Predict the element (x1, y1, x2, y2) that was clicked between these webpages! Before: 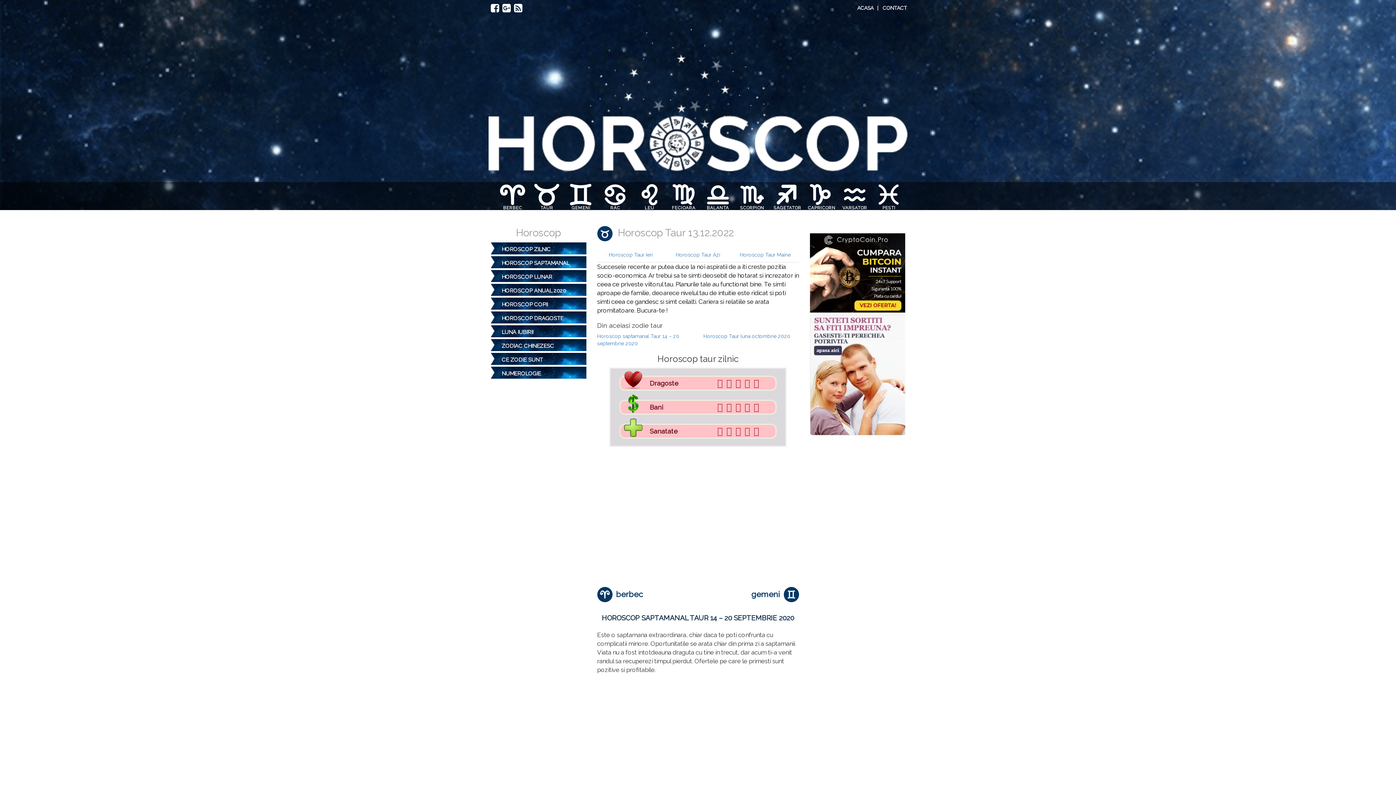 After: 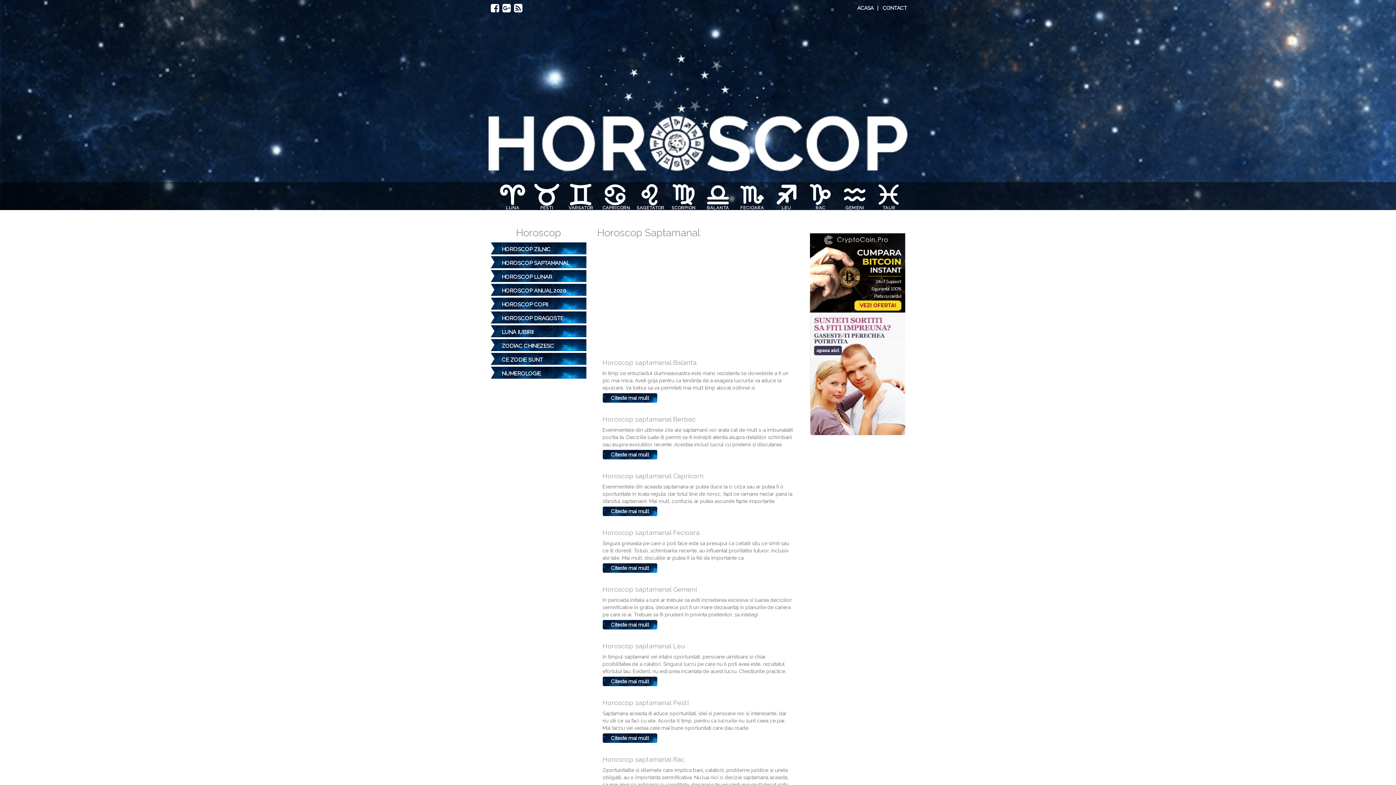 Action: label: HOROSCOP SAPTAMANAL bbox: (494, 256, 582, 270)